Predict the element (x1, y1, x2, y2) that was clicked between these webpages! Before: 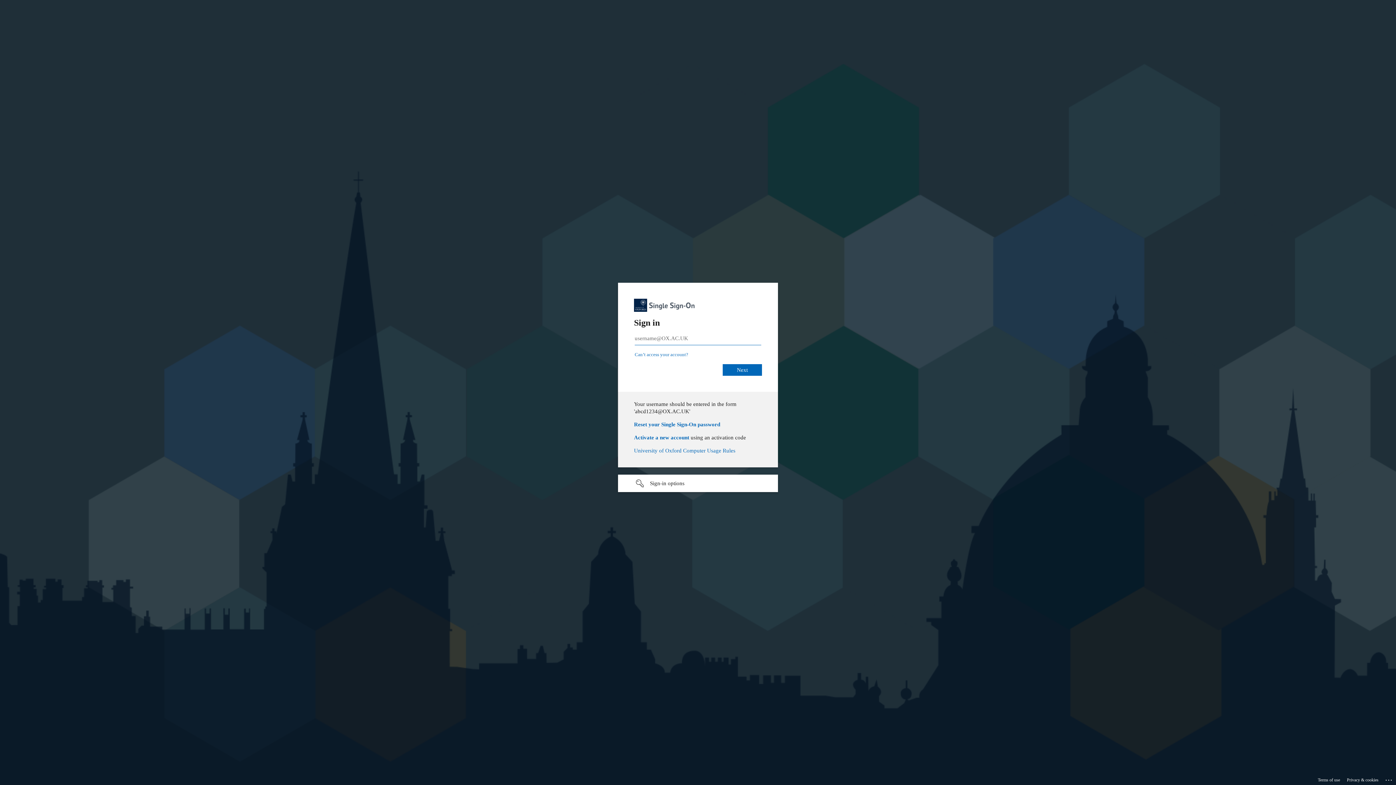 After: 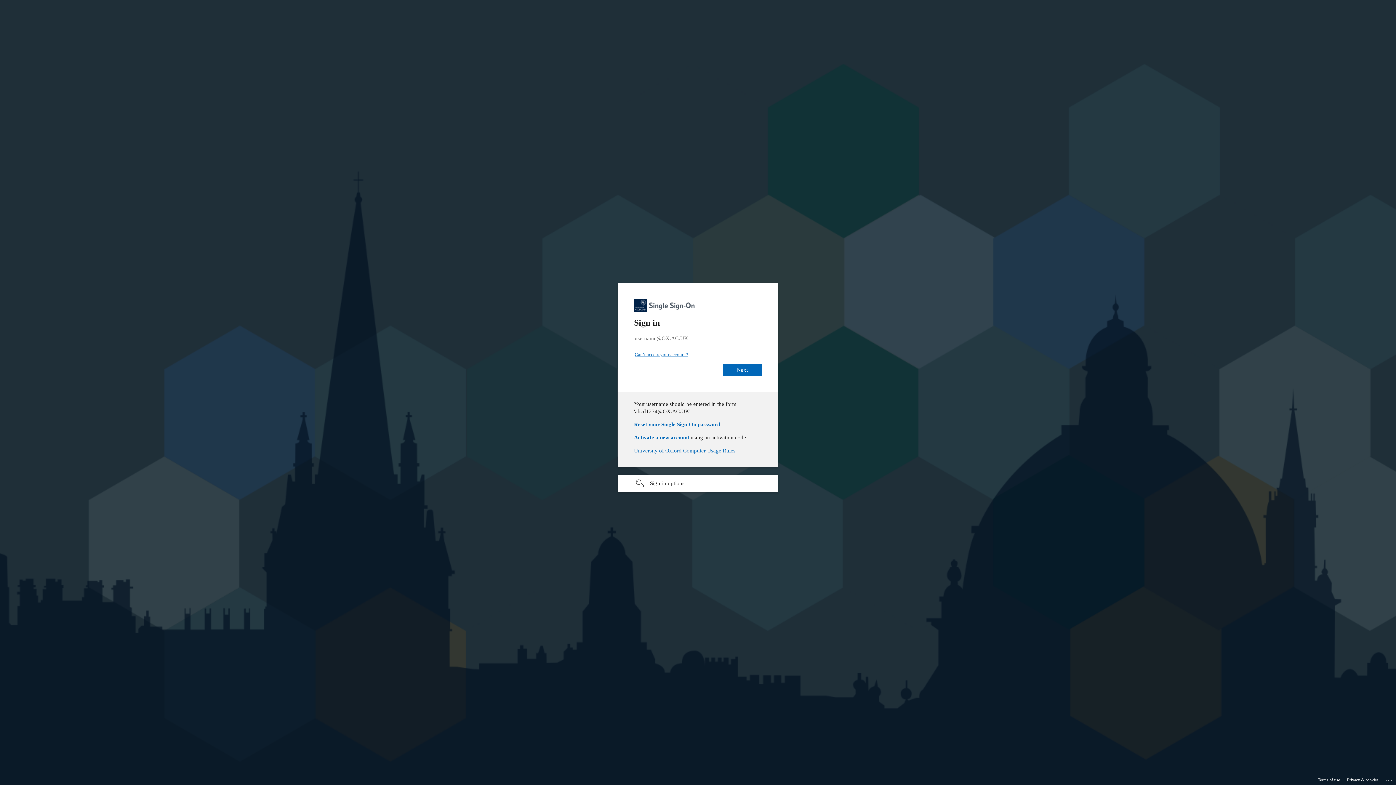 Action: bbox: (702, 349, 756, 354) label: Can’t access your account?